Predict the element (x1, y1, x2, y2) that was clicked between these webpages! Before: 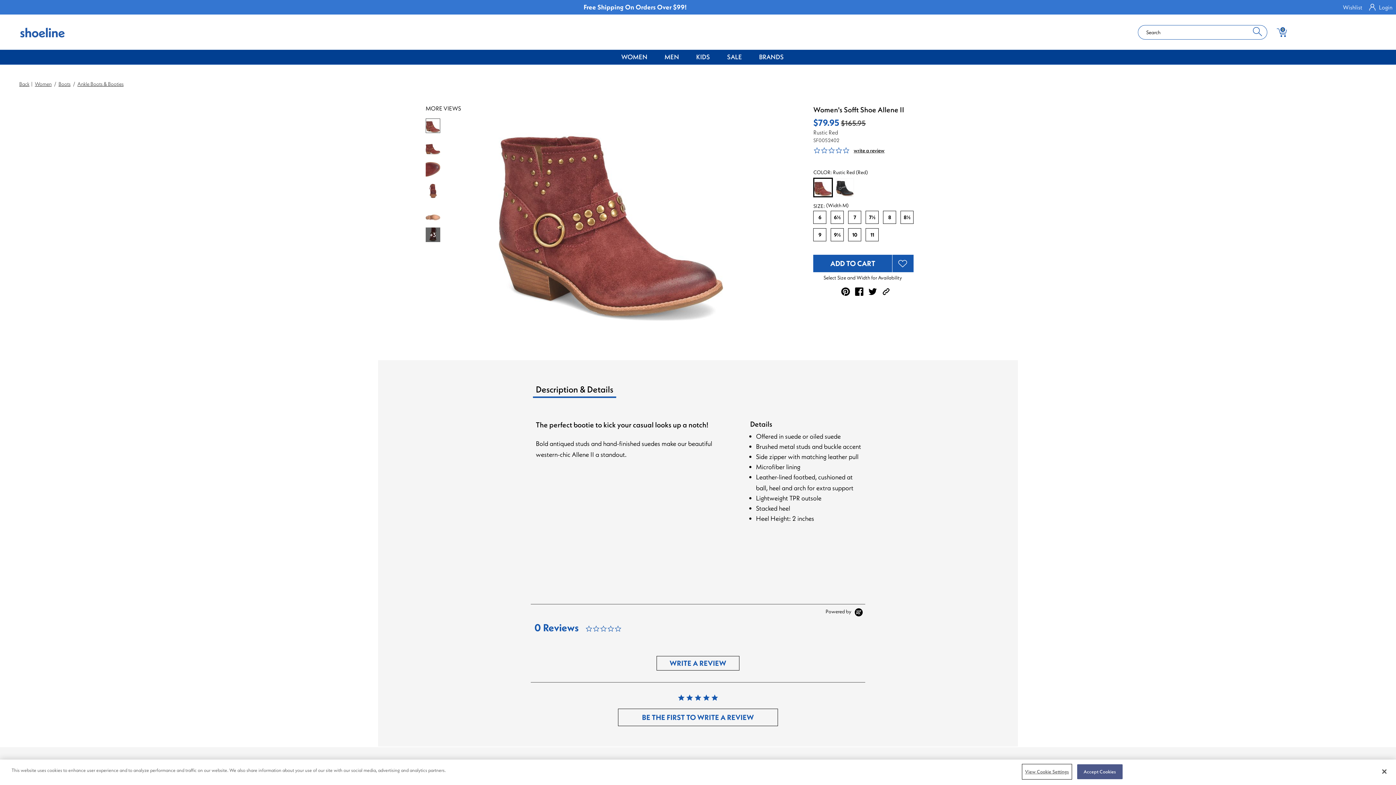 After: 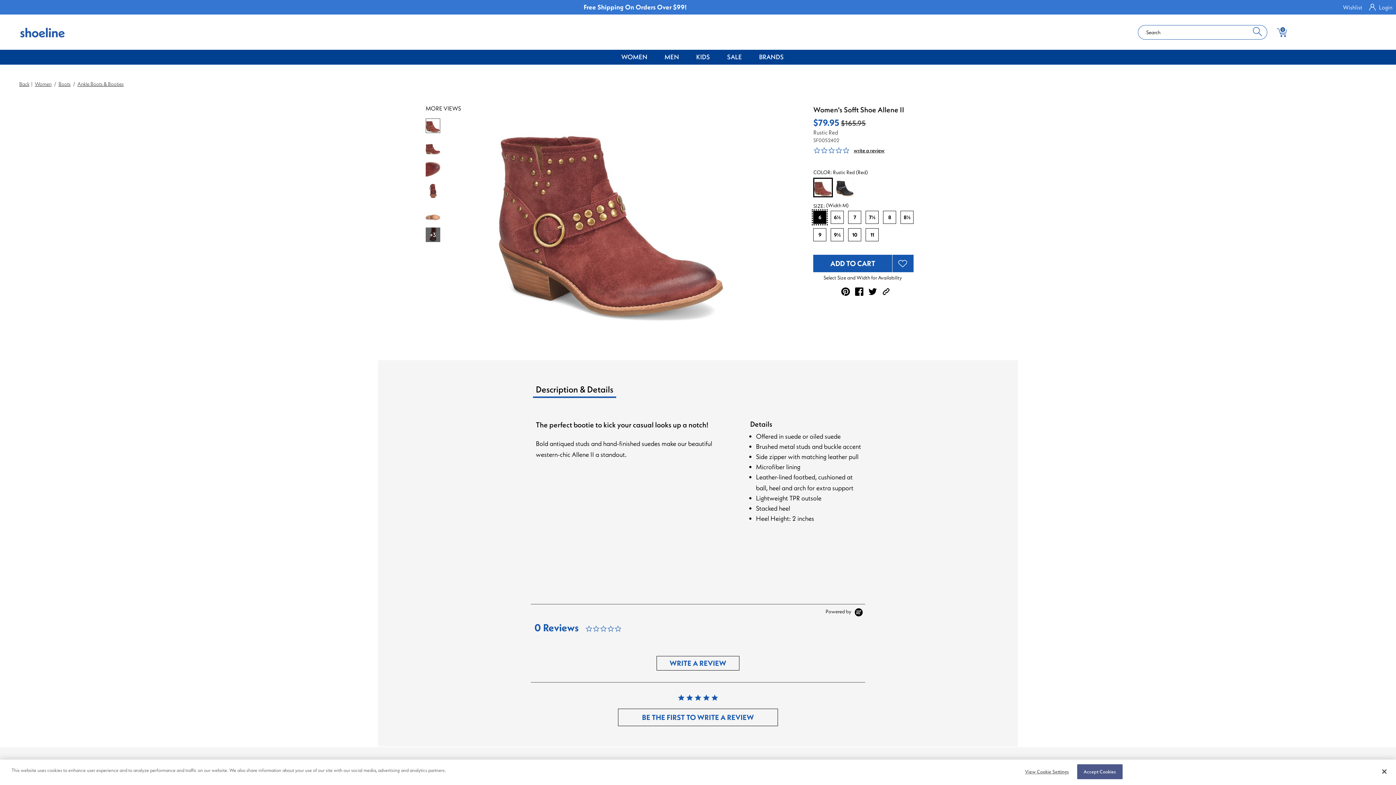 Action: bbox: (813, 210, 826, 223) label: 6